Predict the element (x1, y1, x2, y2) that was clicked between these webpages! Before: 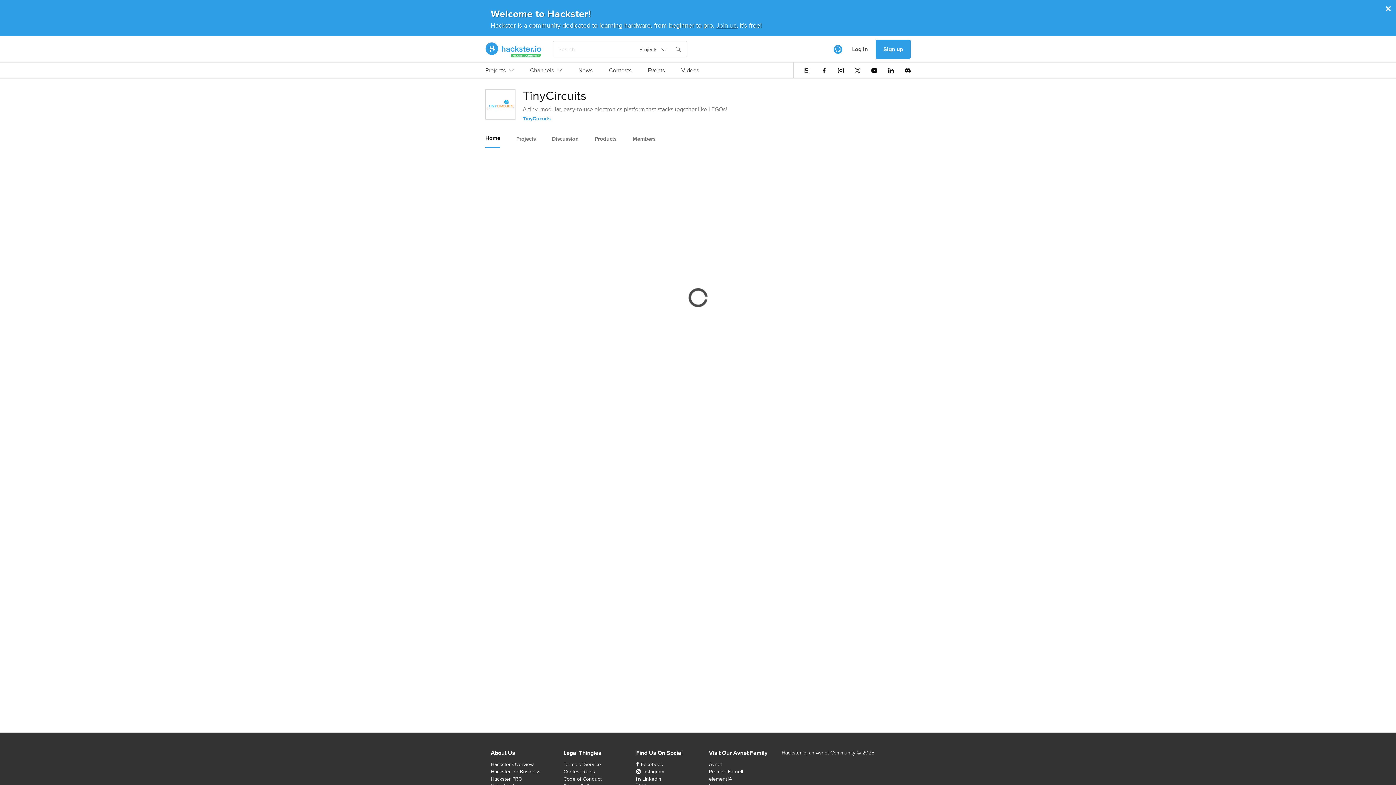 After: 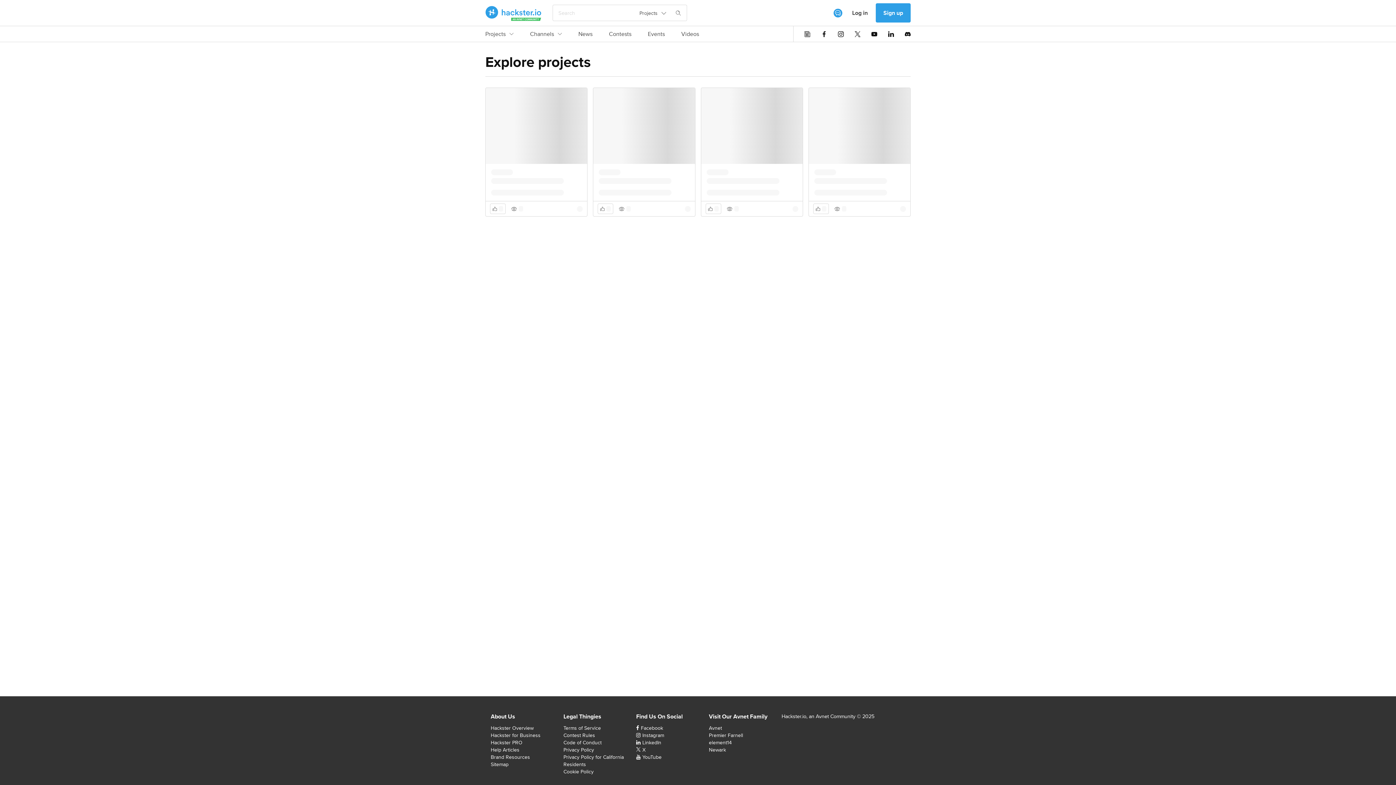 Action: bbox: (485, 66, 513, 78) label: Projects